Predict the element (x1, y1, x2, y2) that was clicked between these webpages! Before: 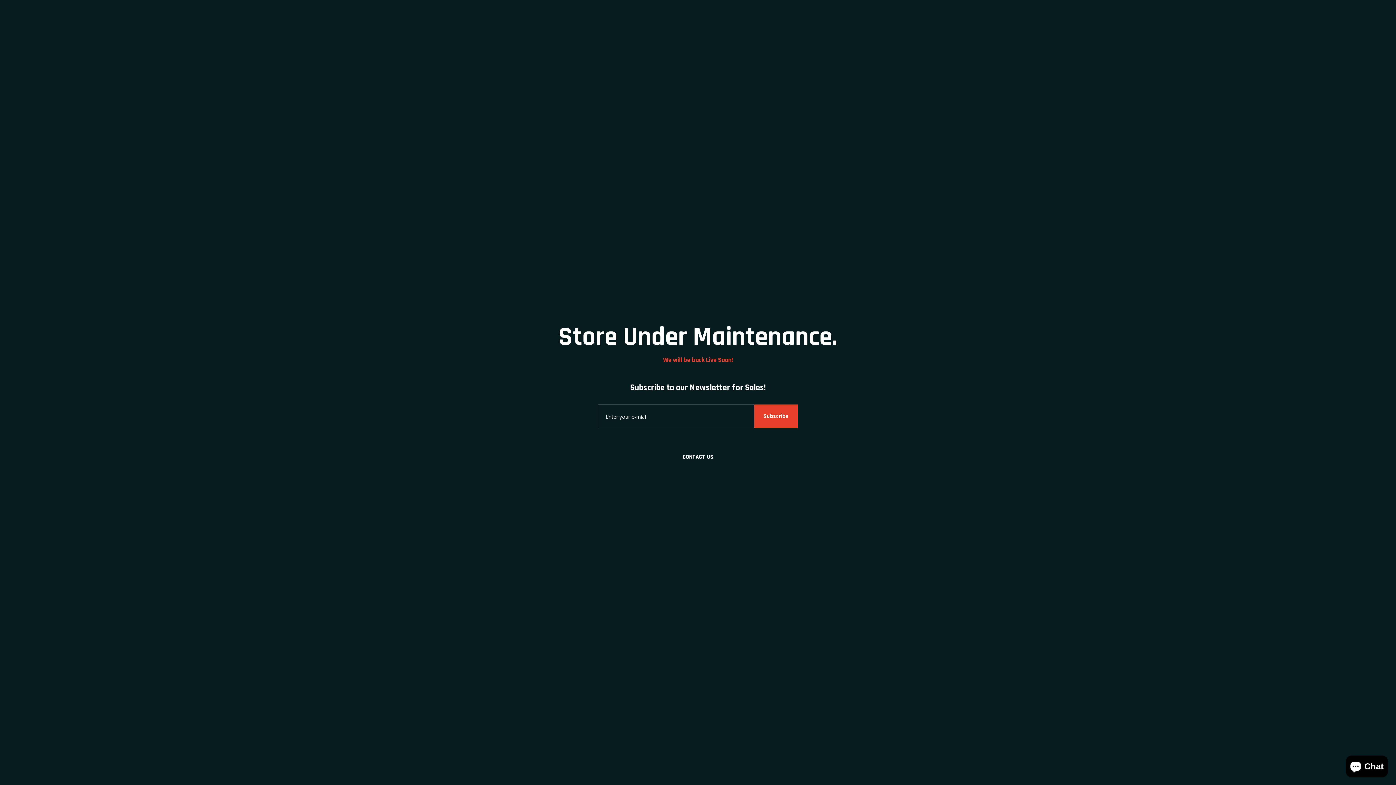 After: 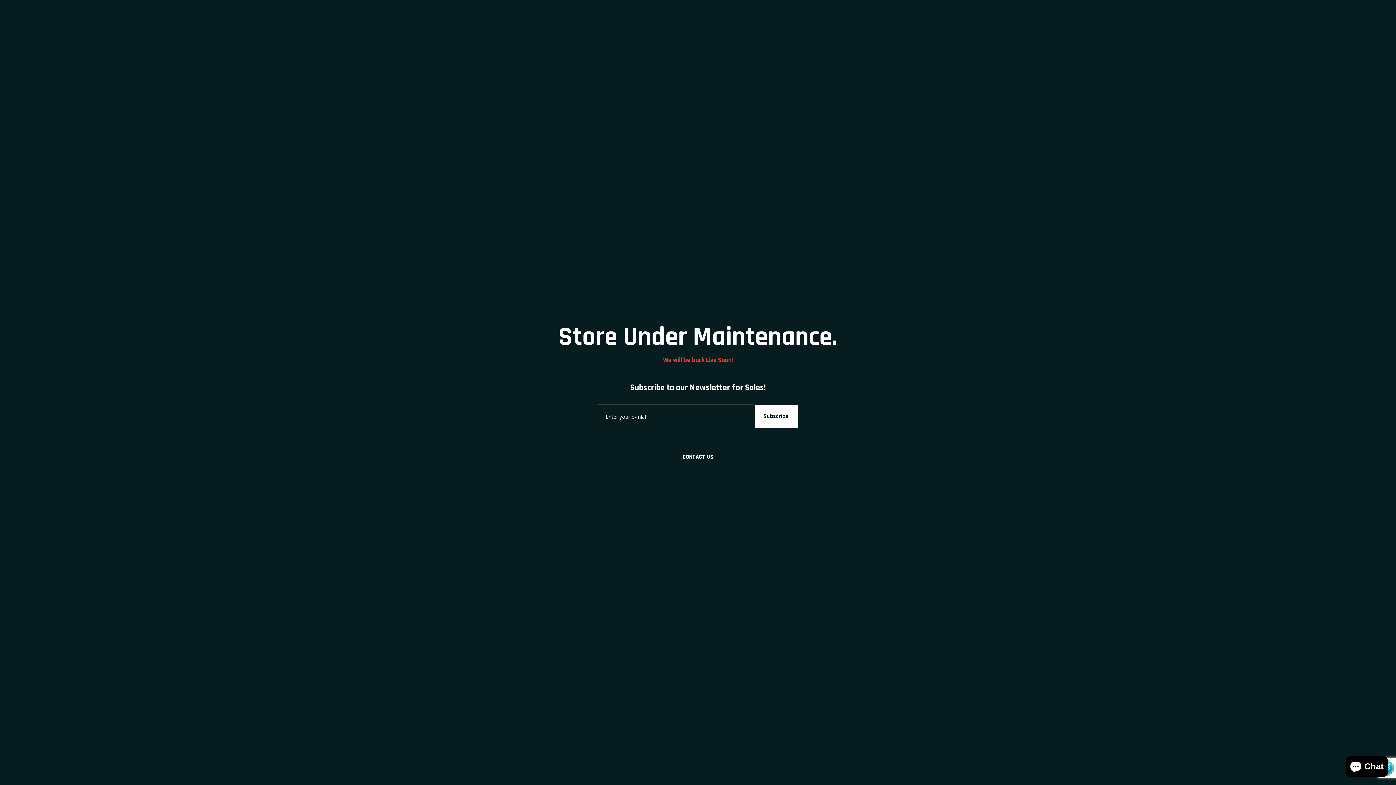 Action: bbox: (754, 404, 798, 428) label: Subscribe